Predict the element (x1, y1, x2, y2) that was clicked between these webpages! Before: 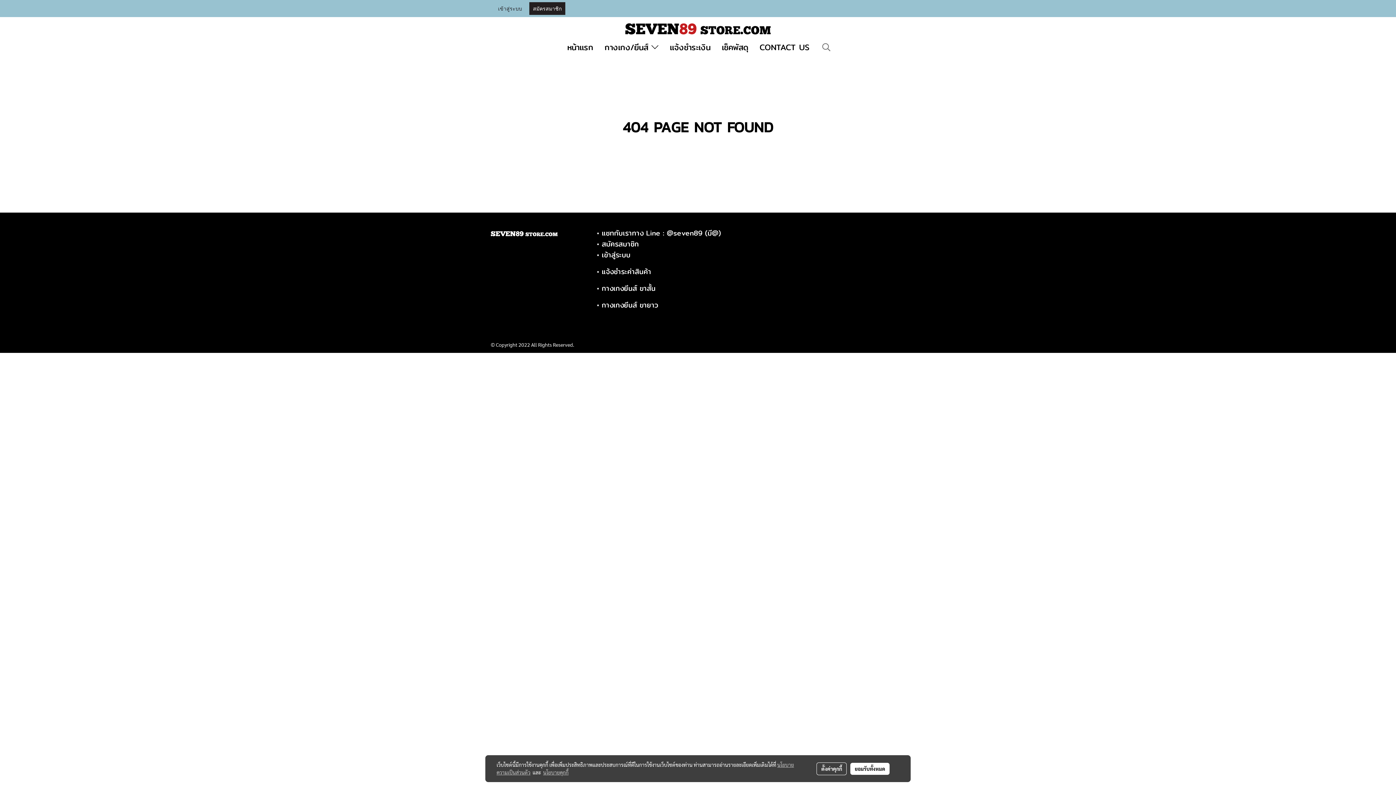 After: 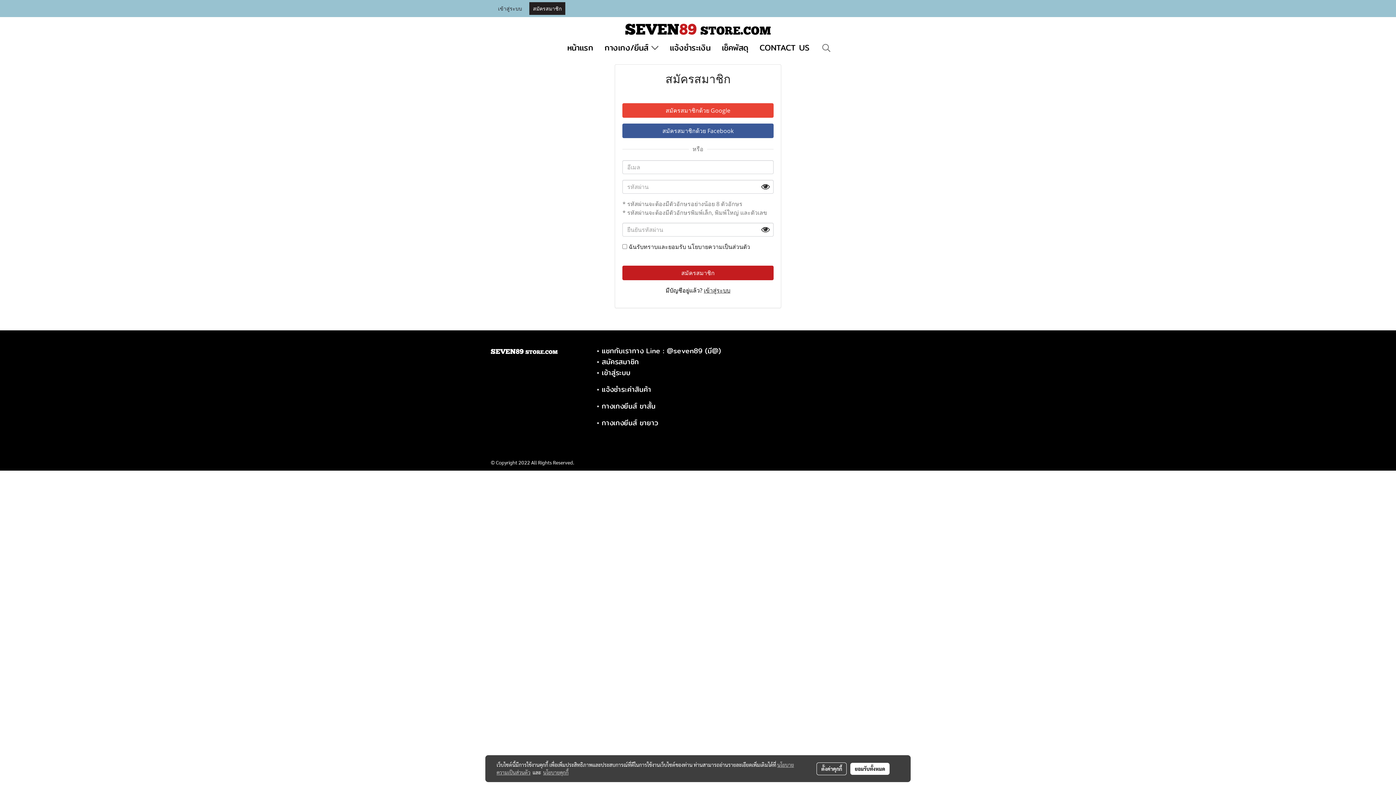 Action: label: สมัครสมาชิก bbox: (602, 238, 639, 249)